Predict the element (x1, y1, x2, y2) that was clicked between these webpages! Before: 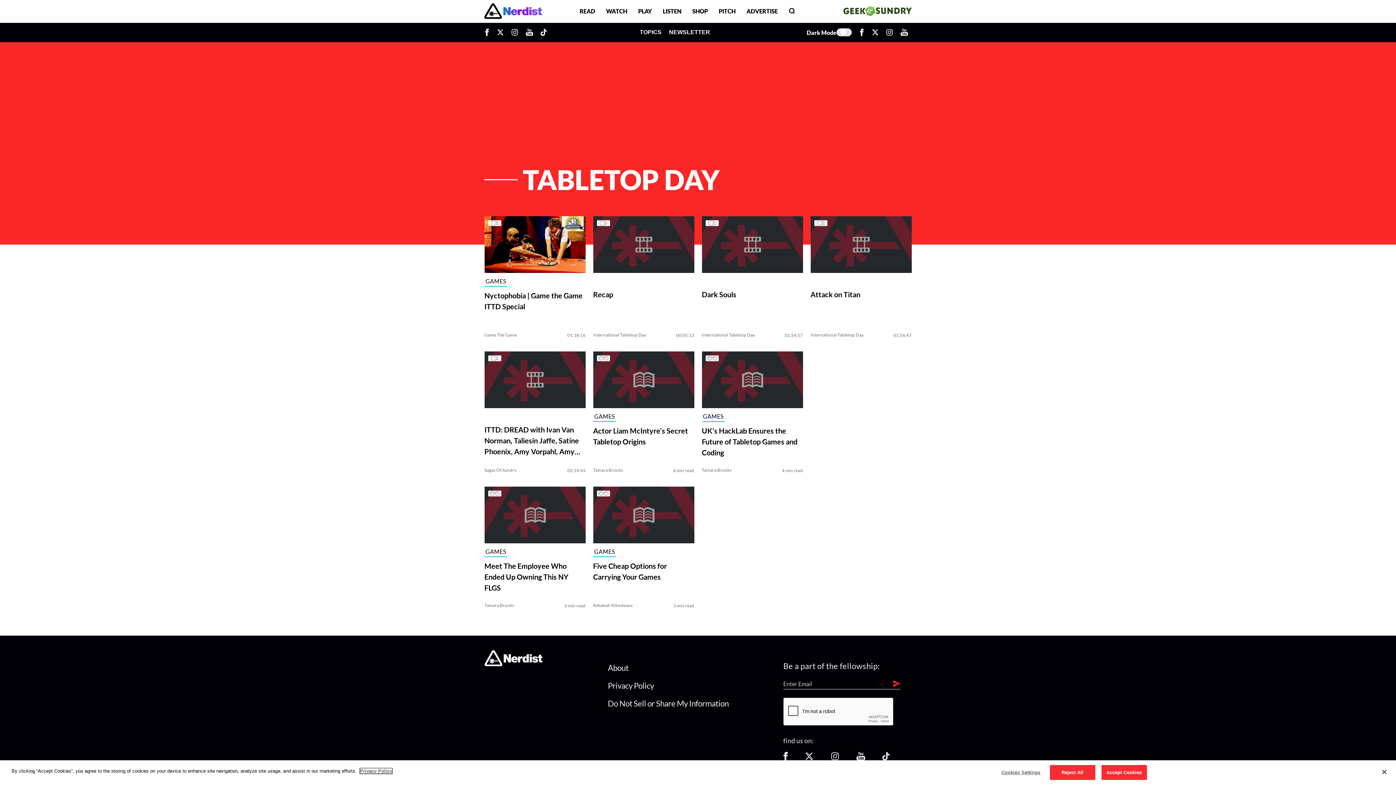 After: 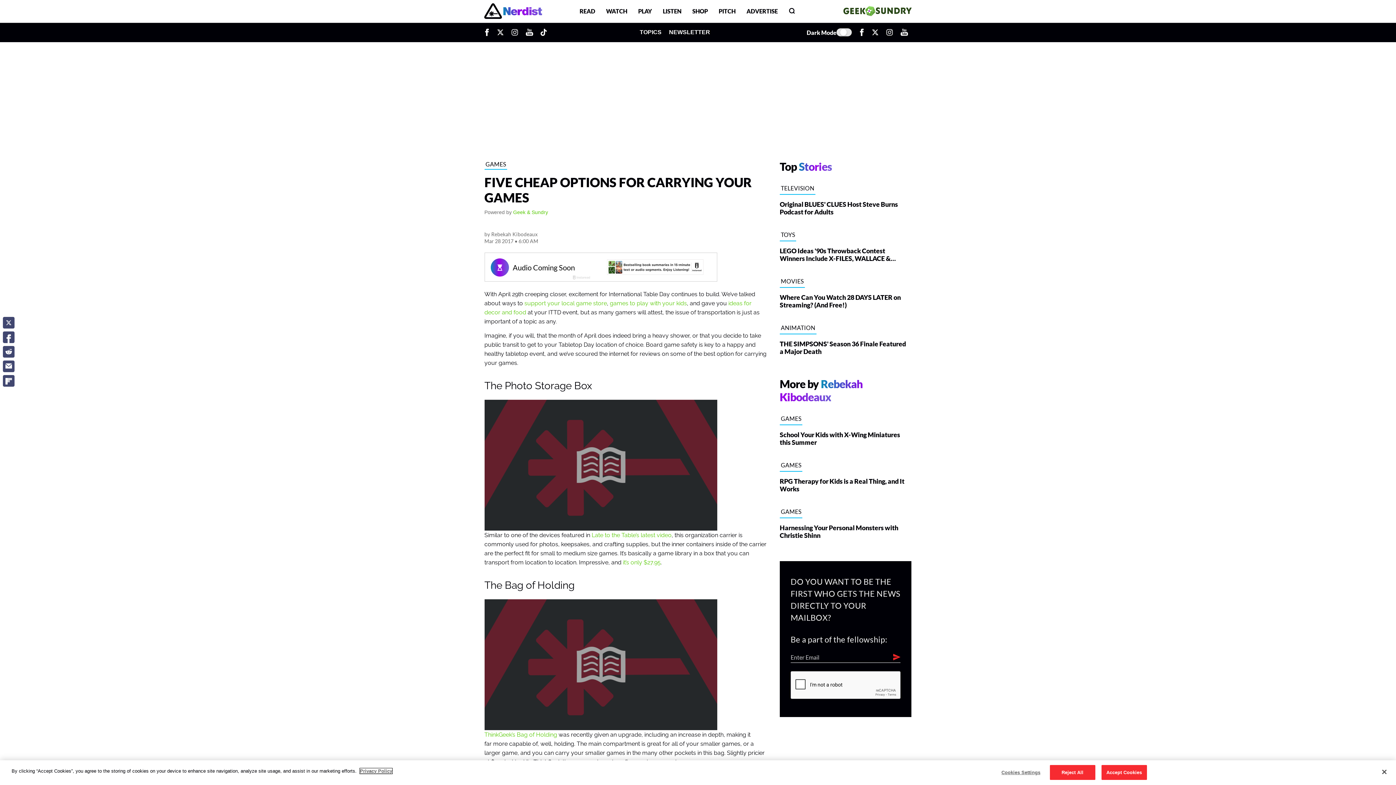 Action: bbox: (593, 486, 694, 547)